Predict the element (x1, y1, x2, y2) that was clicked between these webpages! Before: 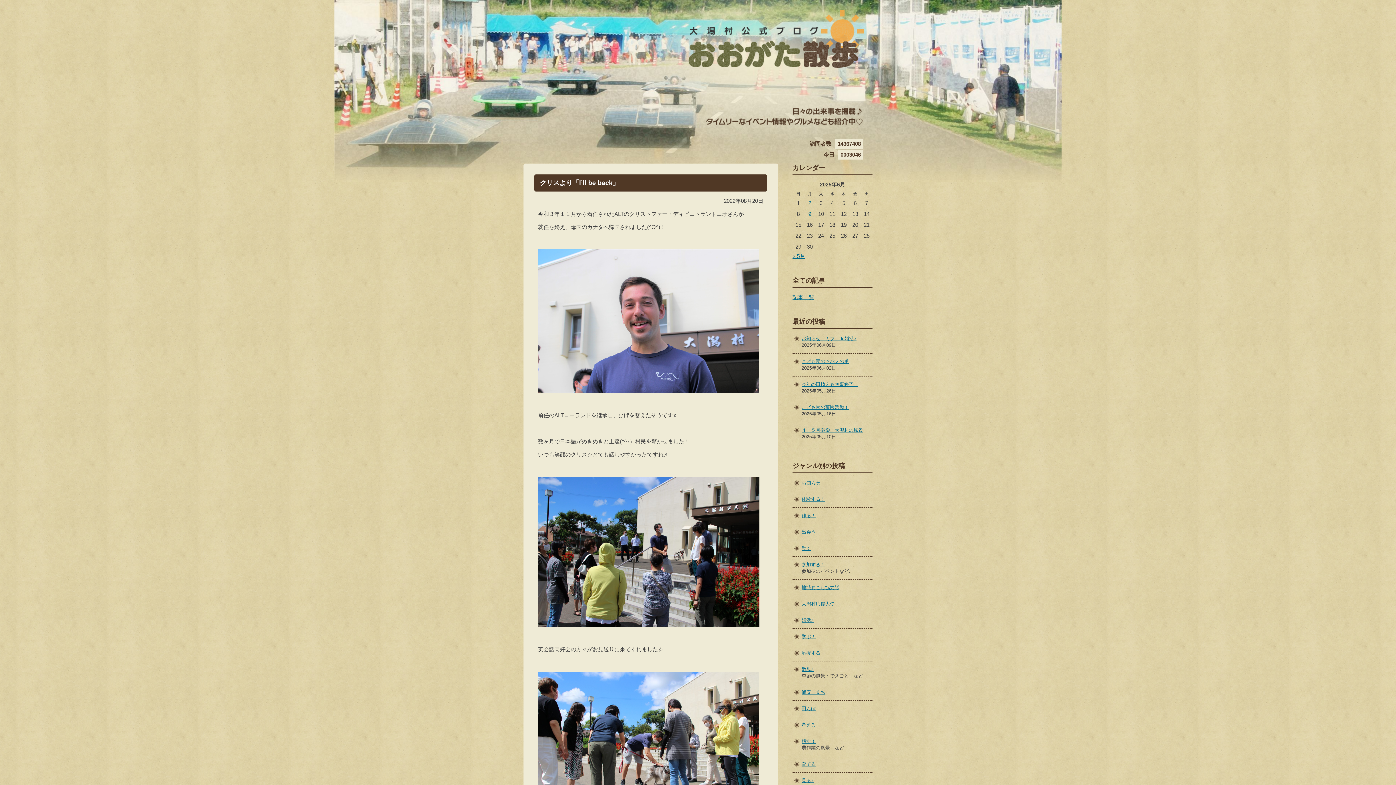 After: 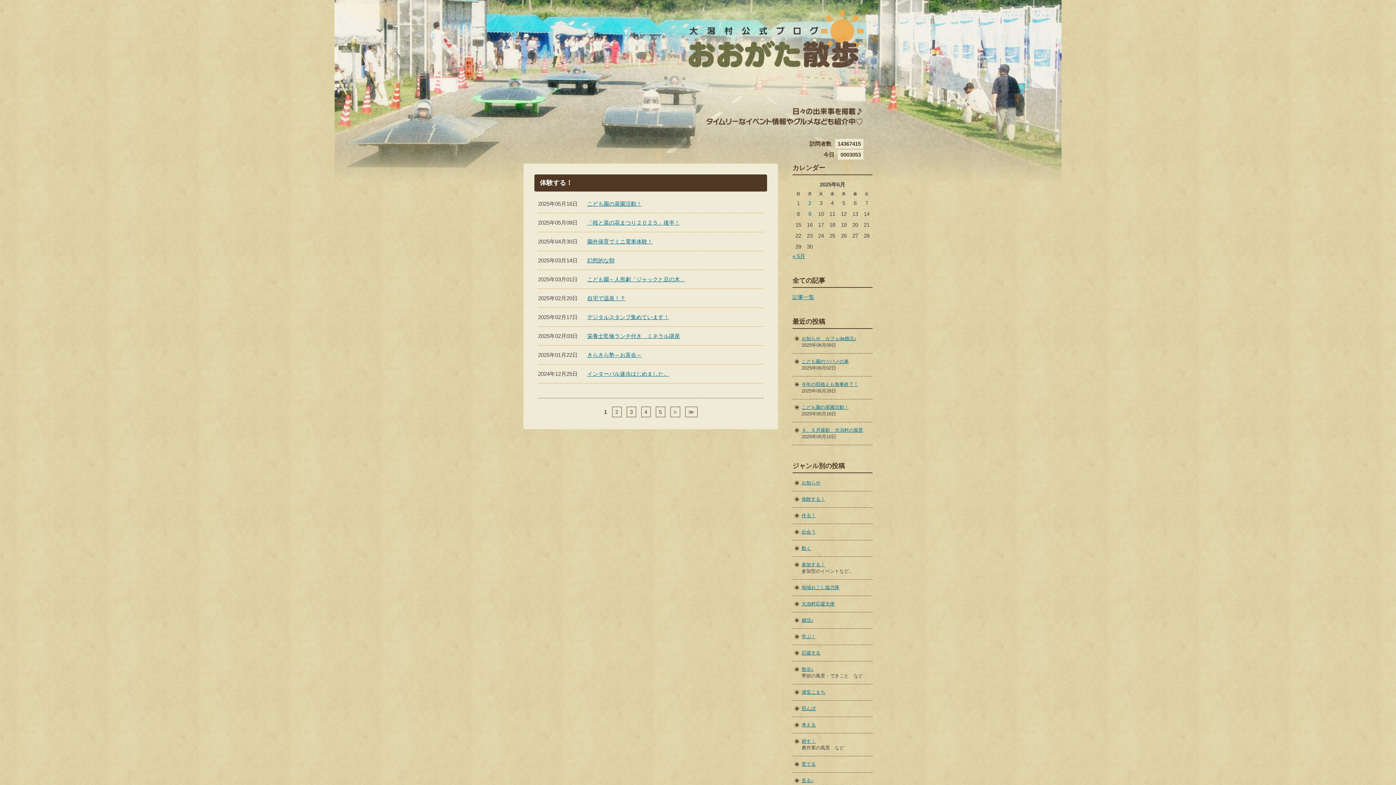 Action: bbox: (801, 496, 825, 502) label: 体験する！